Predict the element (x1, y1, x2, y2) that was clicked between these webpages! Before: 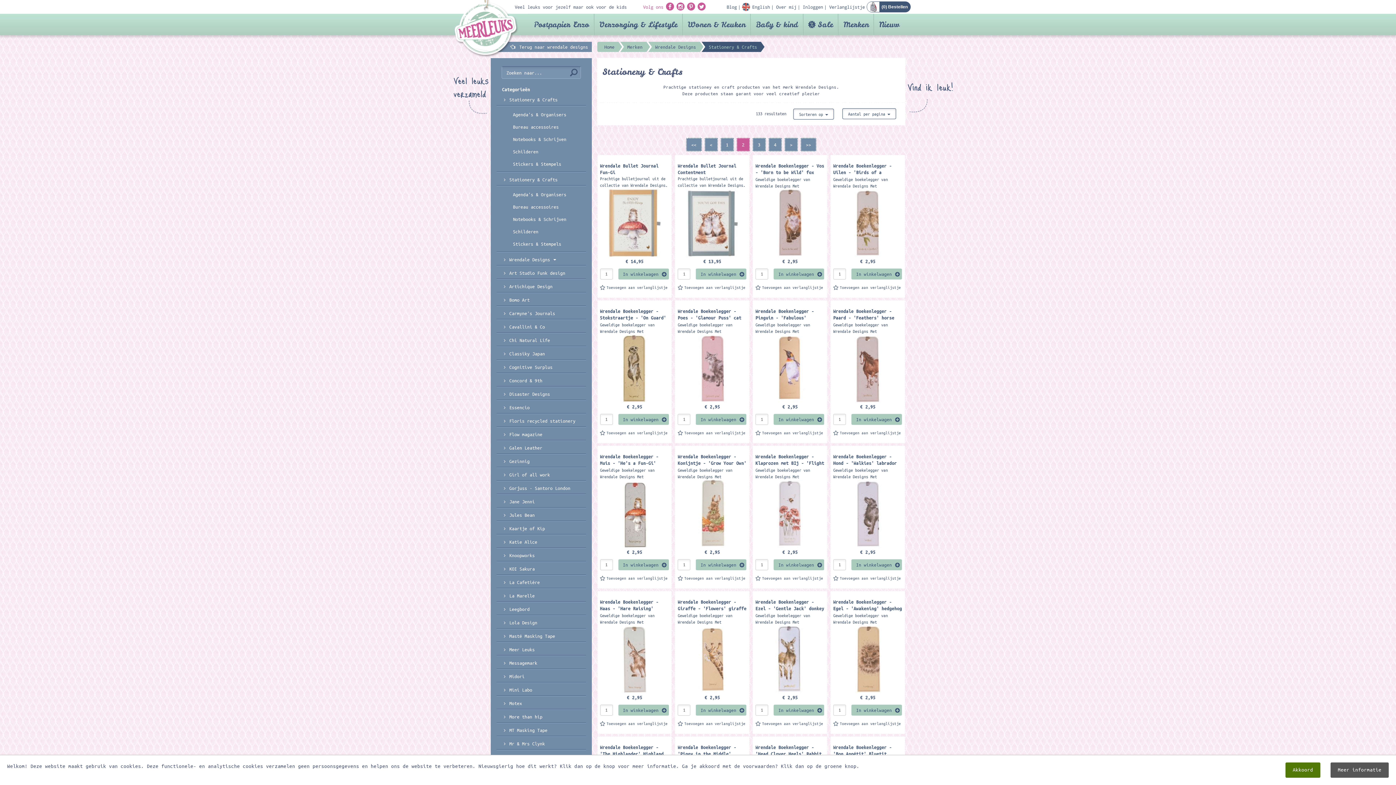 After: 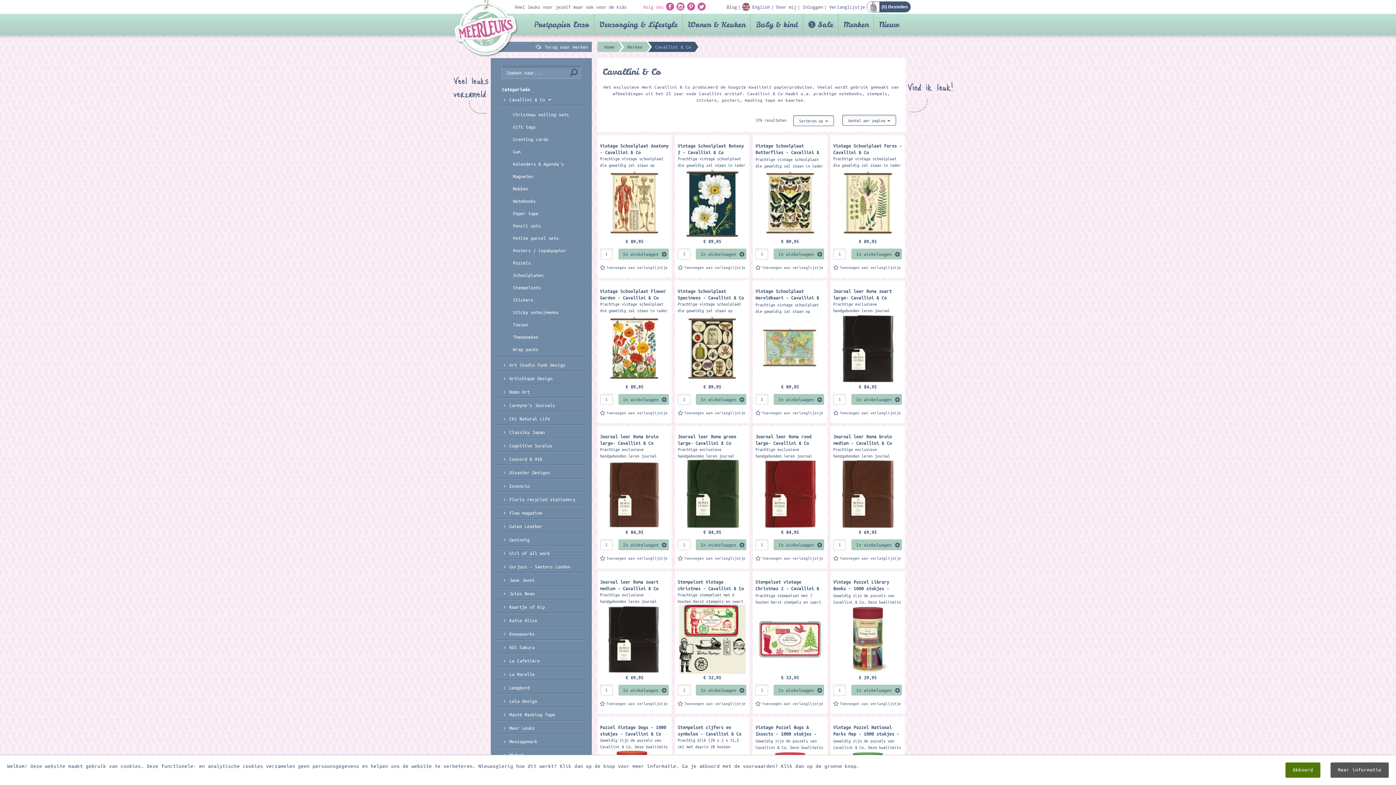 Action: bbox: (496, 320, 586, 333) label: Cavallini & Co